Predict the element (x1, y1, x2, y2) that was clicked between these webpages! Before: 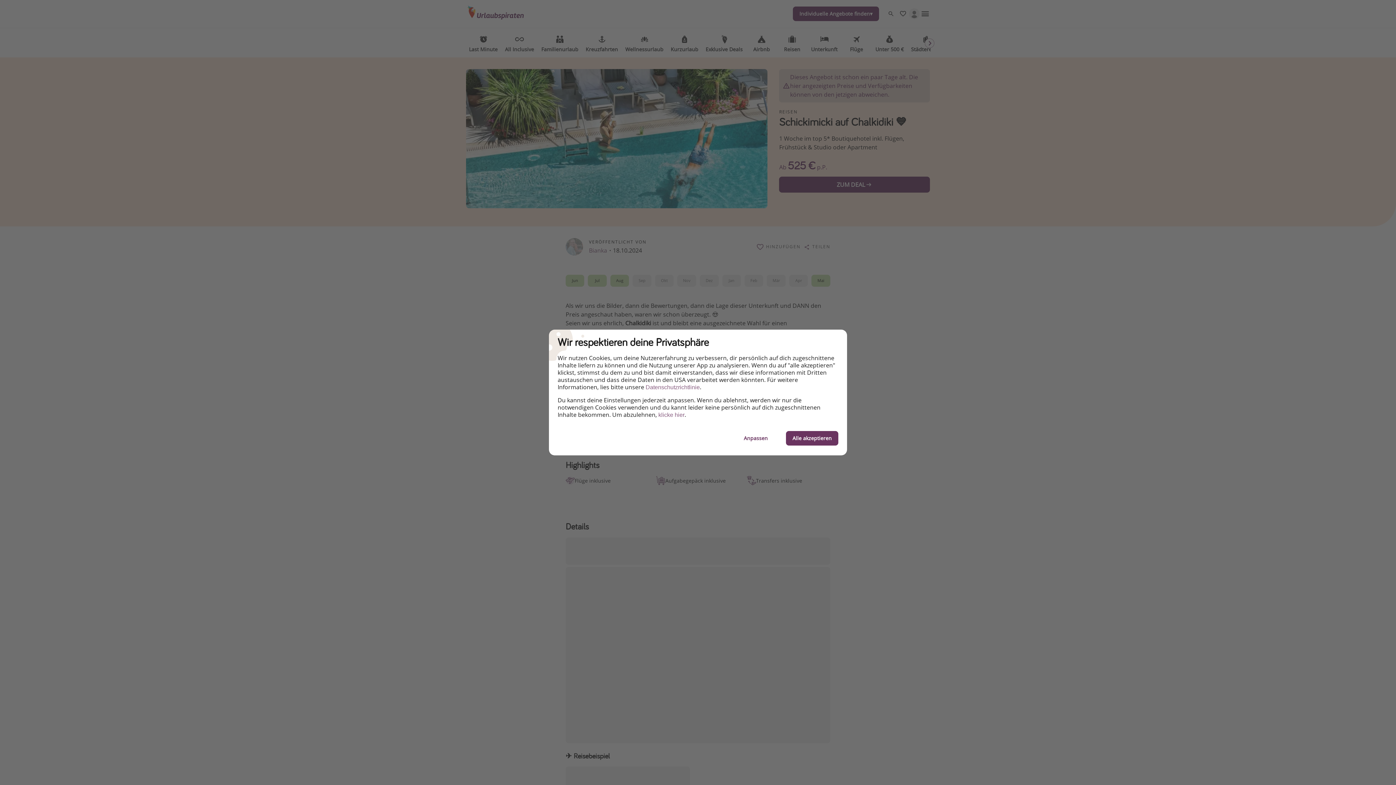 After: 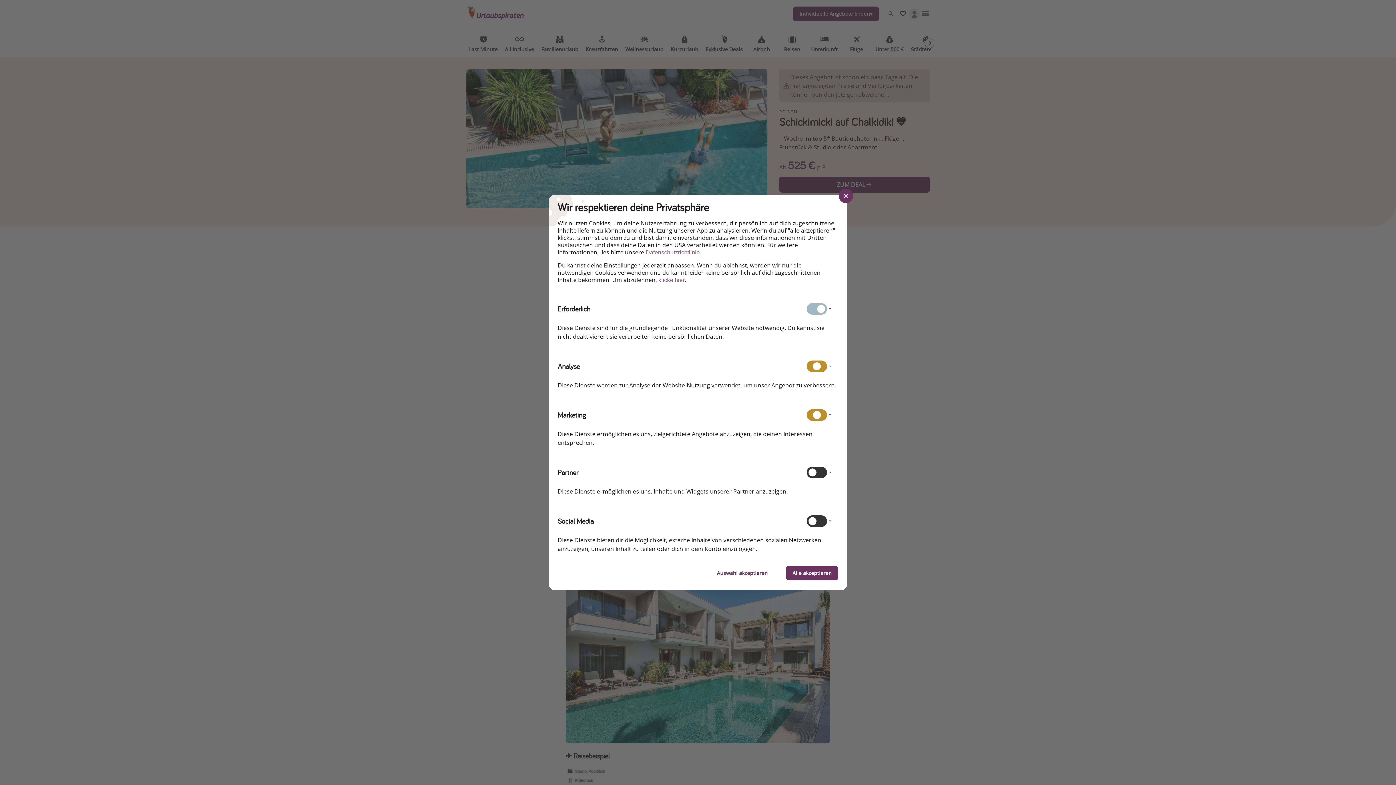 Action: bbox: (737, 431, 774, 445) label: Anpassen